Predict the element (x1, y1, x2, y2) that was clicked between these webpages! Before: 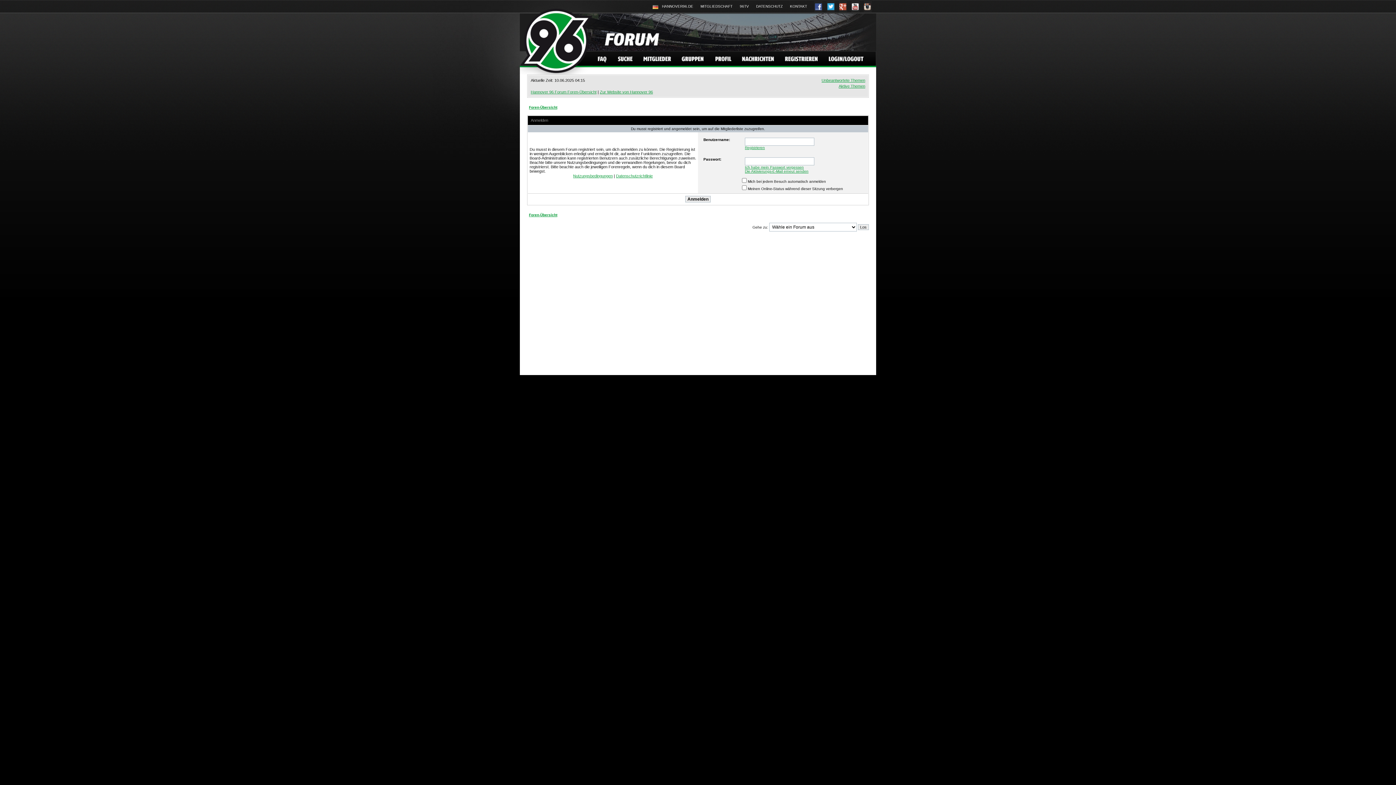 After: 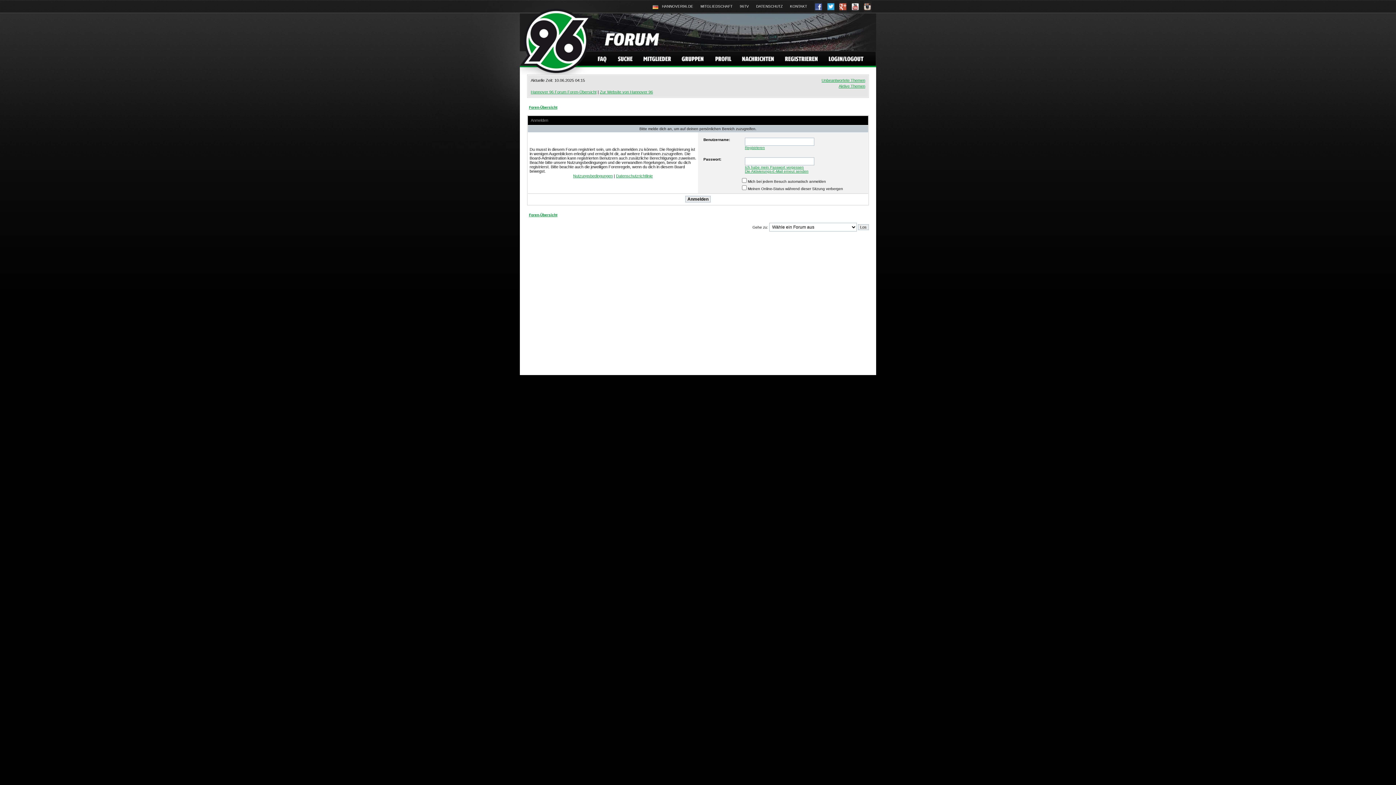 Action: bbox: (737, 51, 780, 65)